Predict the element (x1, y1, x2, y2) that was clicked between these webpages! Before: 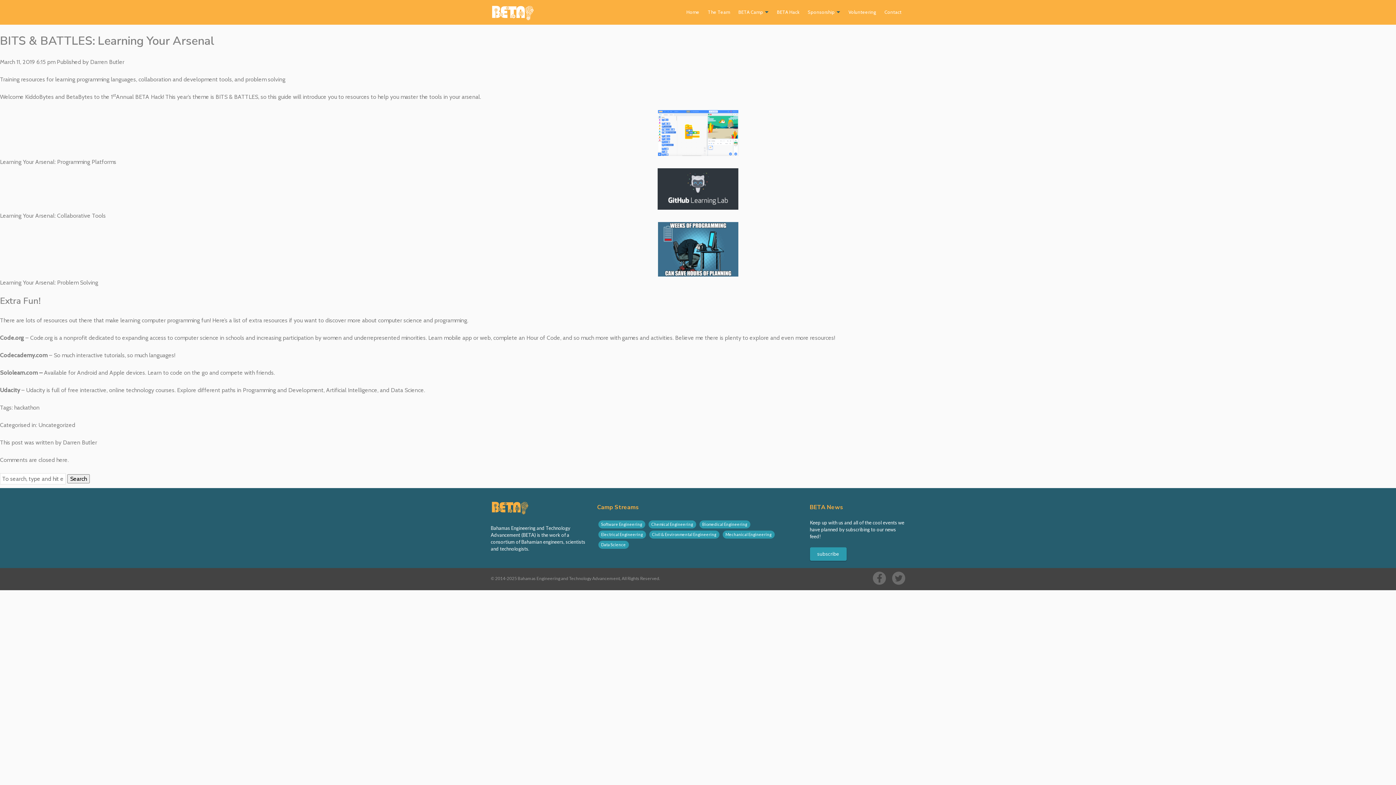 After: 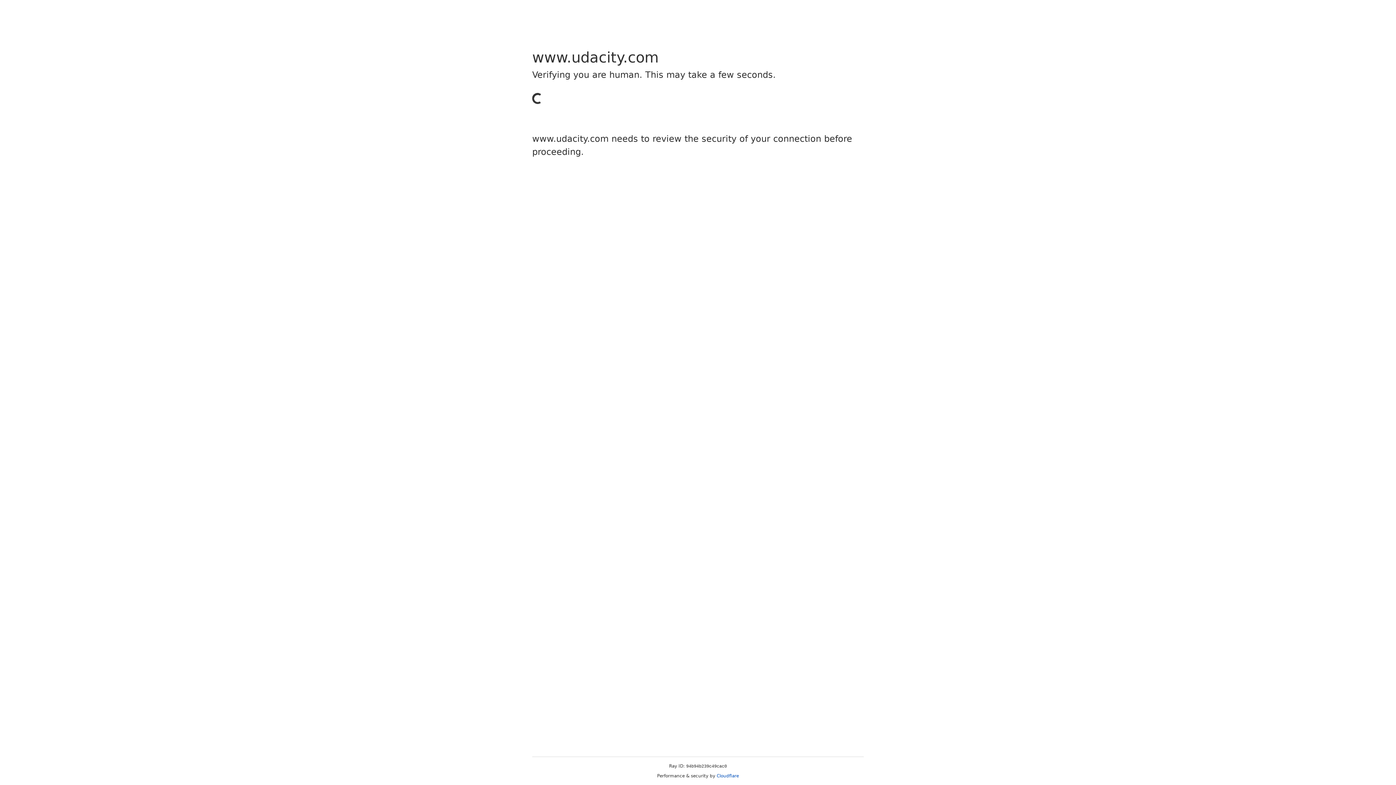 Action: bbox: (0, 386, 20, 393) label: Udacity